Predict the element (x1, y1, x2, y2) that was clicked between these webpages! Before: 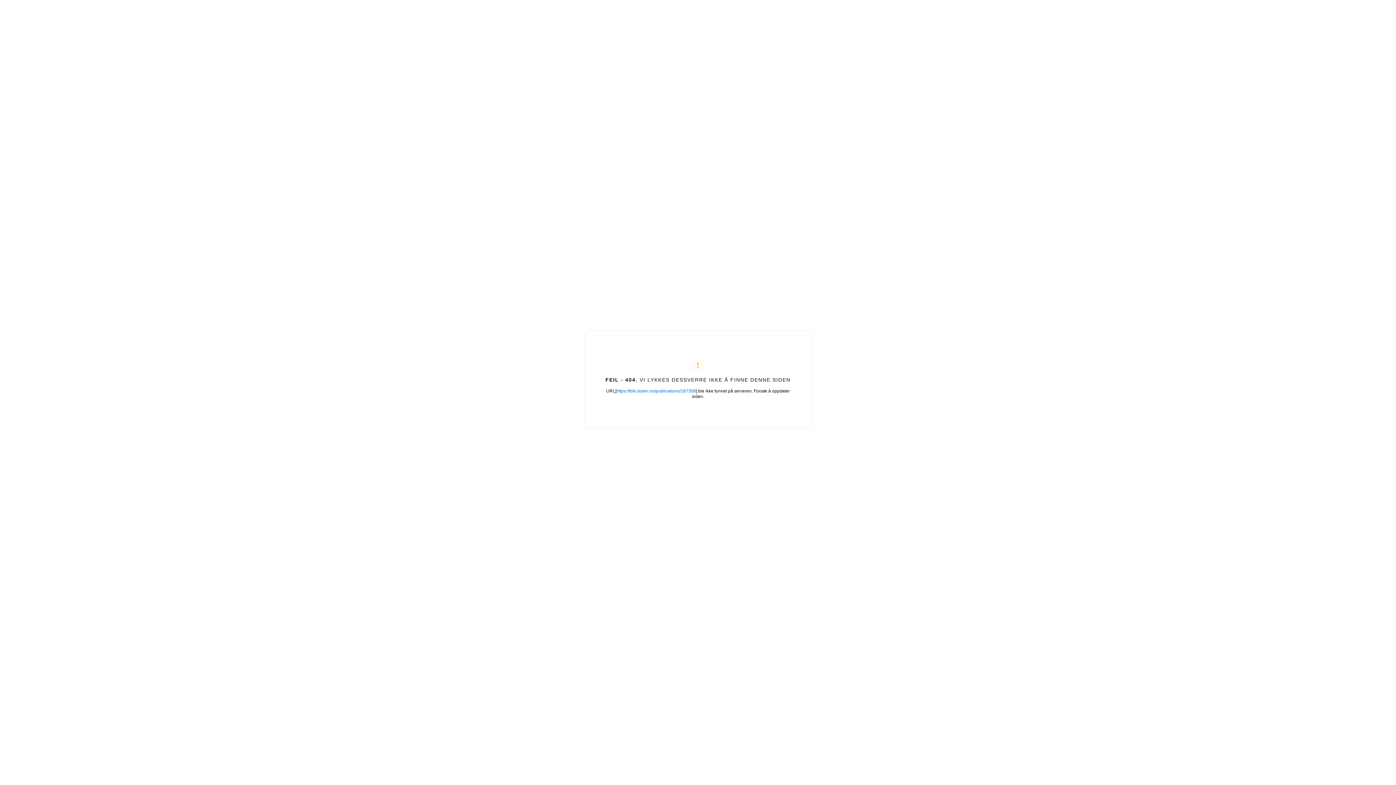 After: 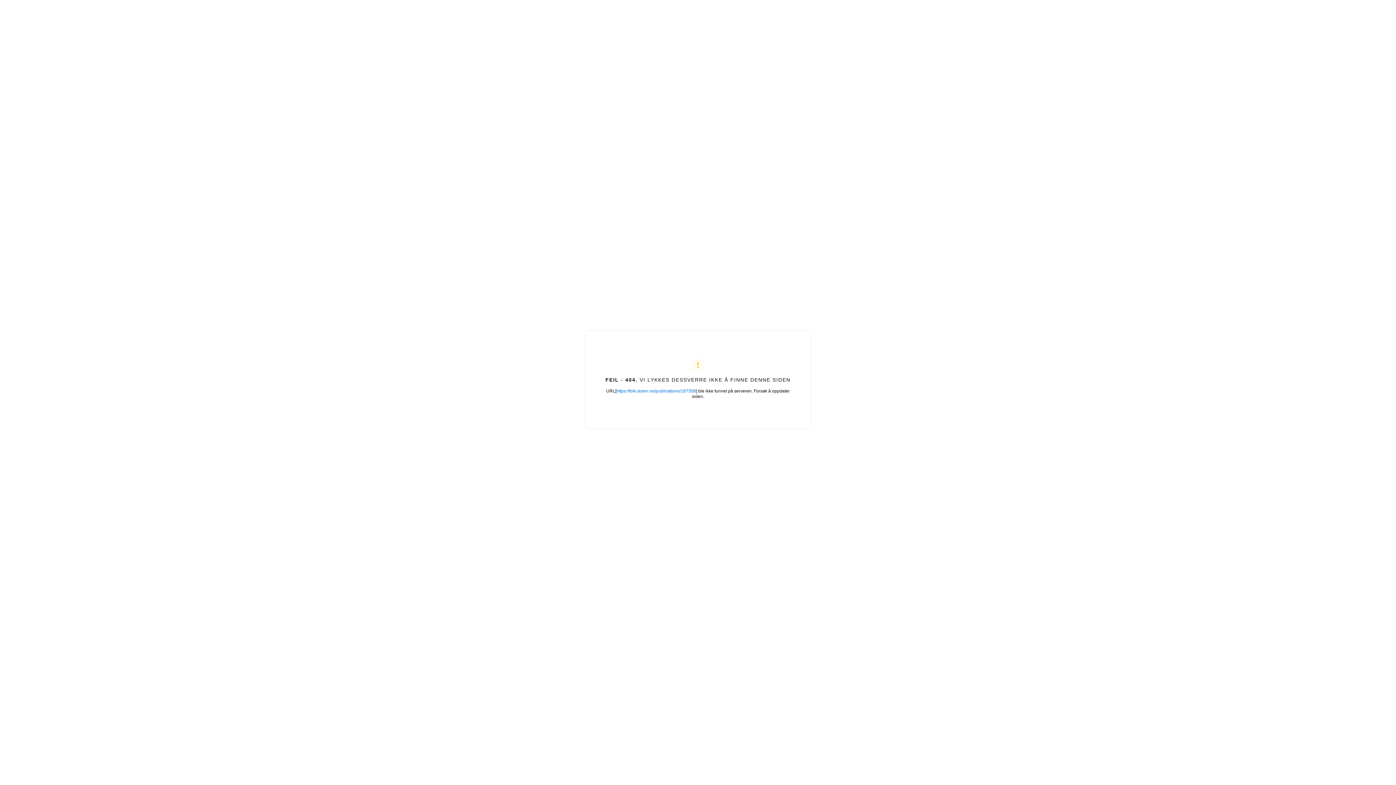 Action: bbox: (616, 388, 696, 393) label: https://folk.dolen.no/publications/187358